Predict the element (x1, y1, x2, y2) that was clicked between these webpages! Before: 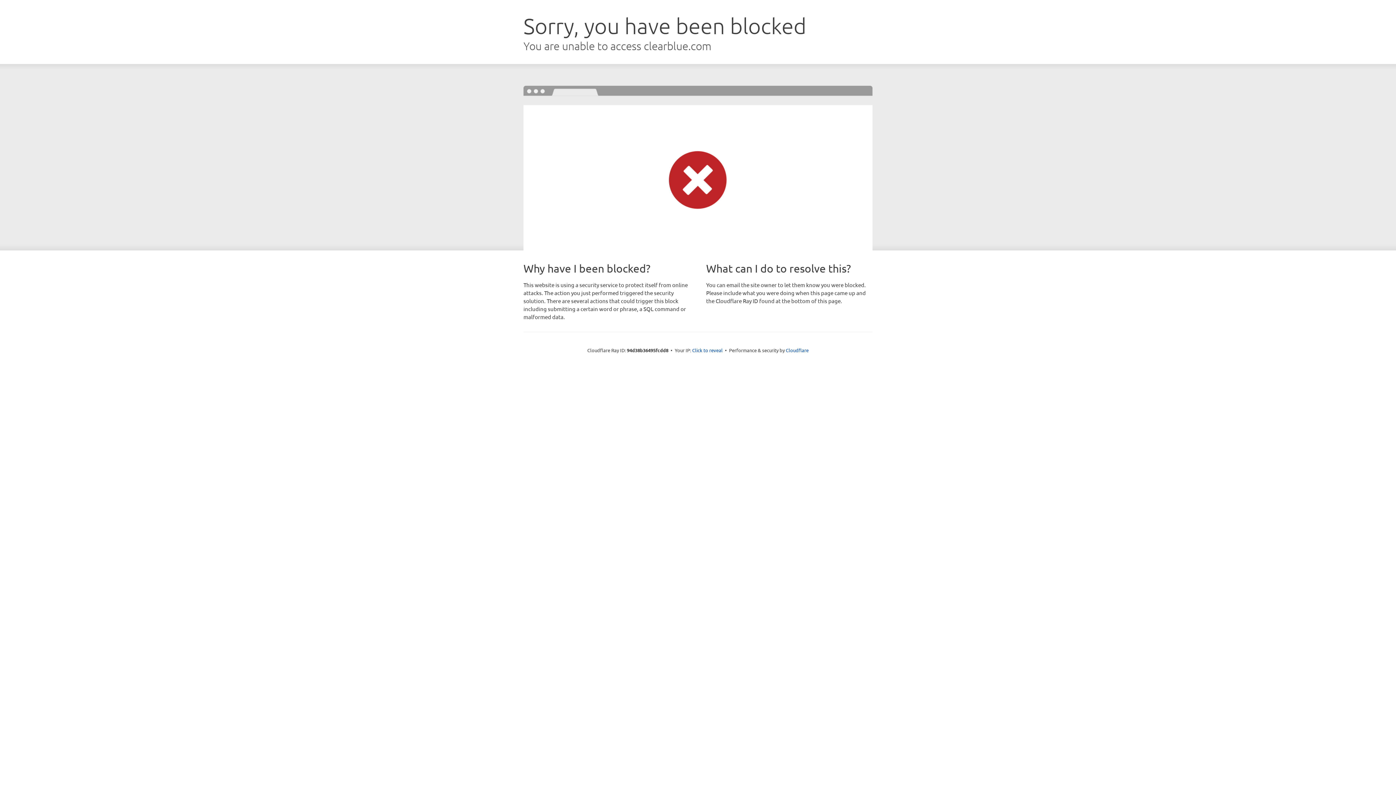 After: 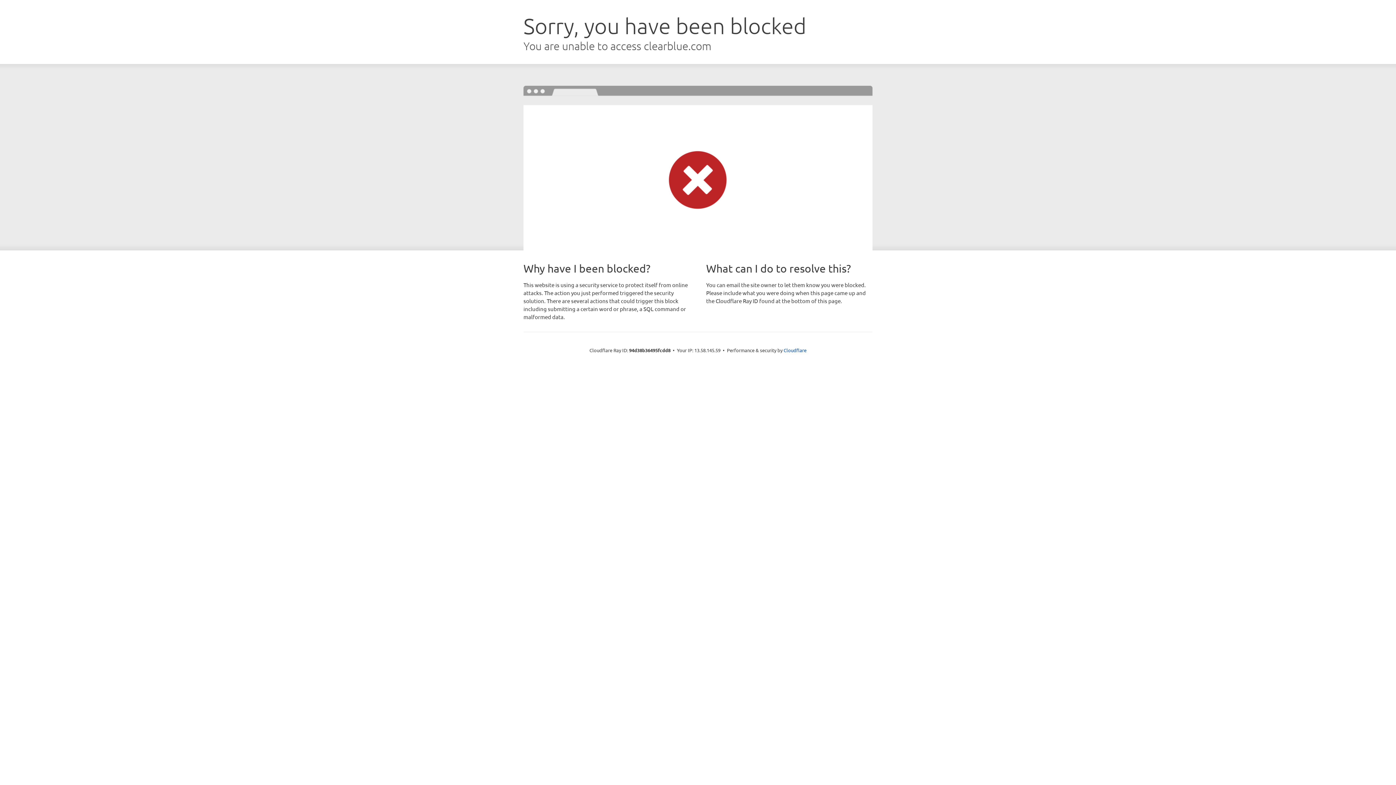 Action: label: Click to reveal bbox: (692, 346, 722, 353)